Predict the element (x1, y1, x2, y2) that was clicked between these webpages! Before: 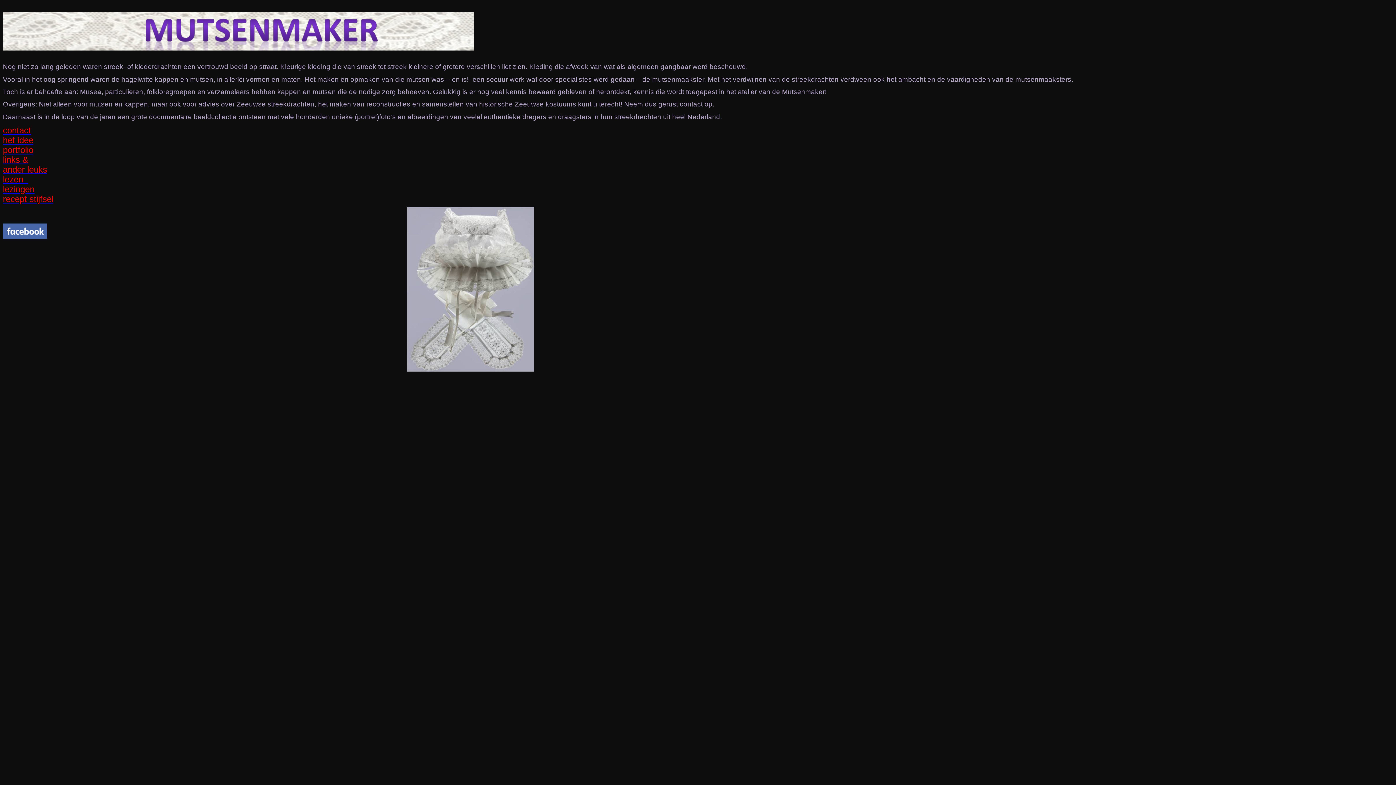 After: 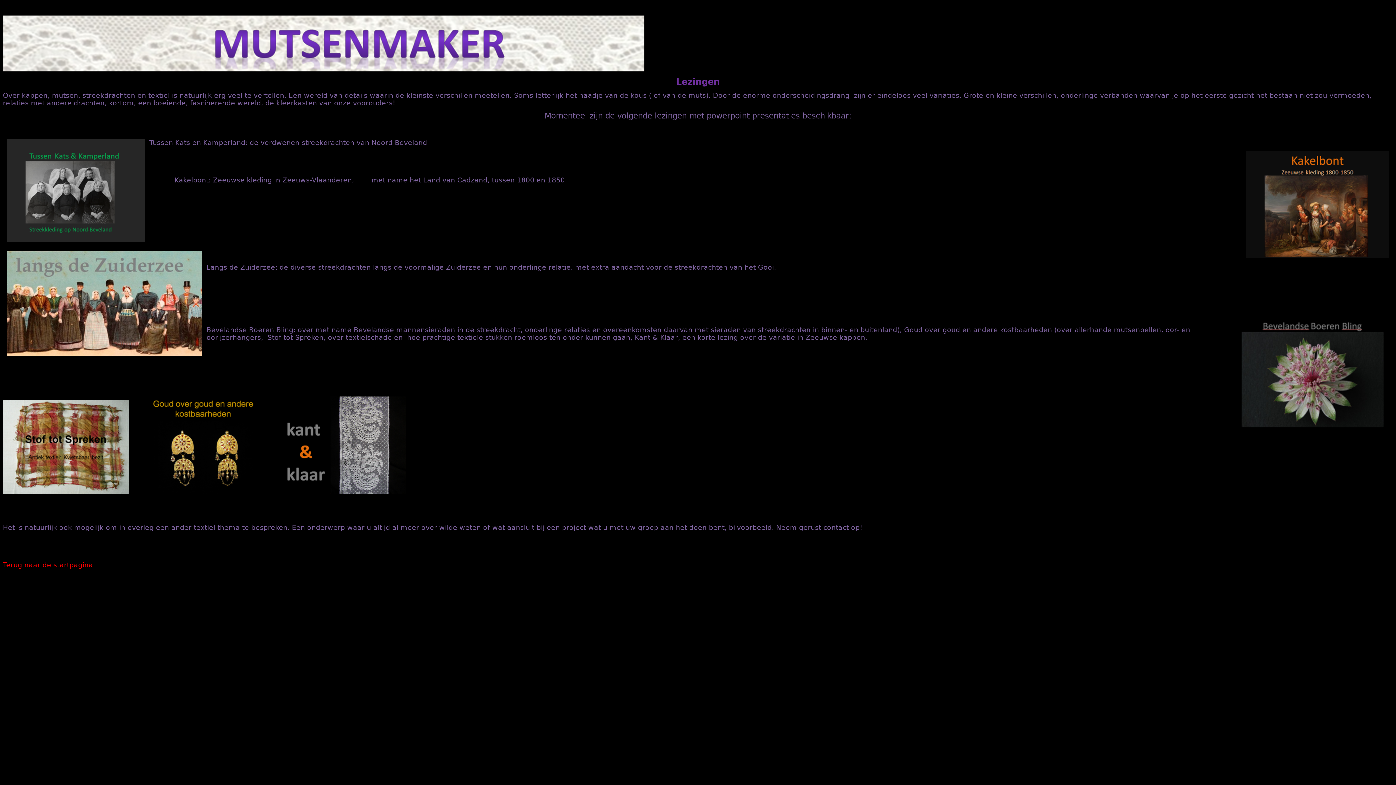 Action: label: lezingen bbox: (2, 184, 34, 194)